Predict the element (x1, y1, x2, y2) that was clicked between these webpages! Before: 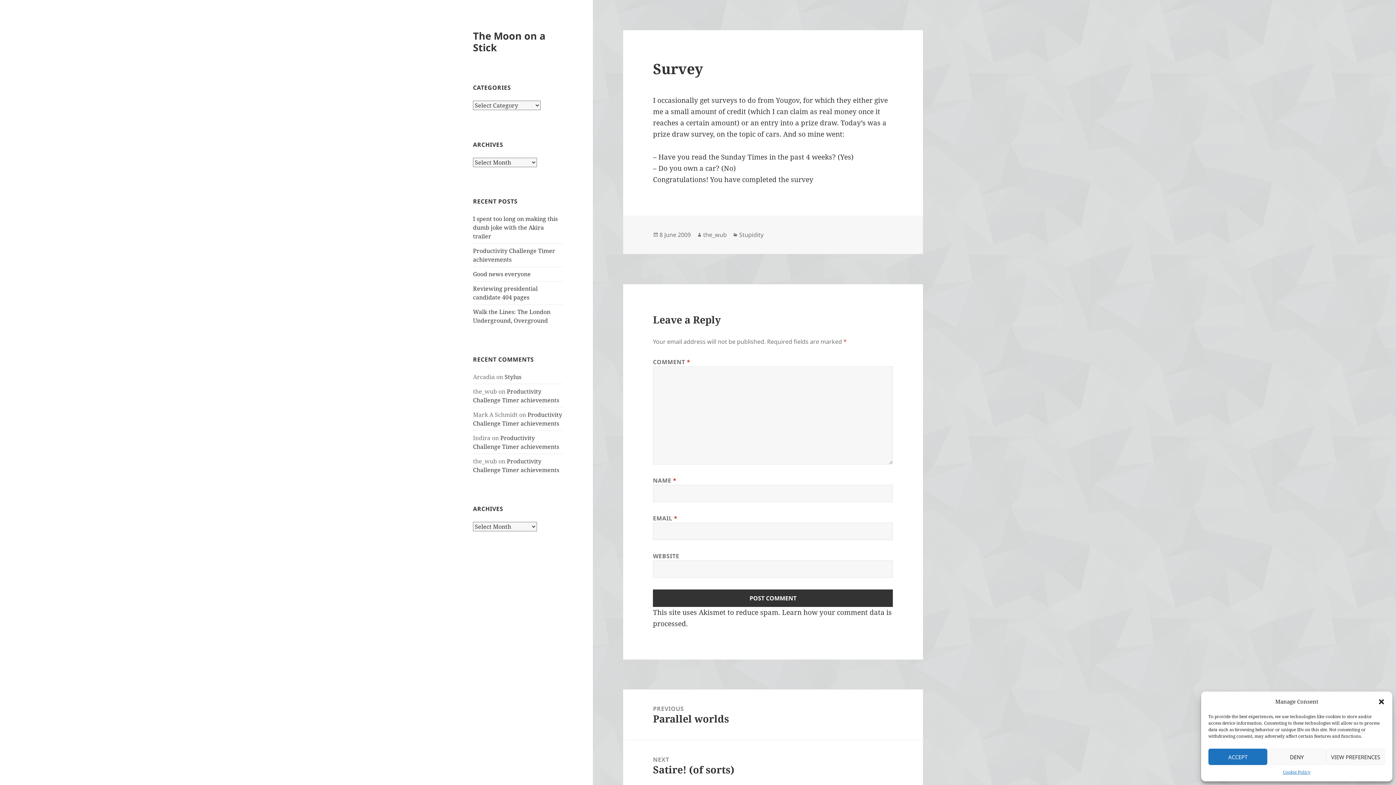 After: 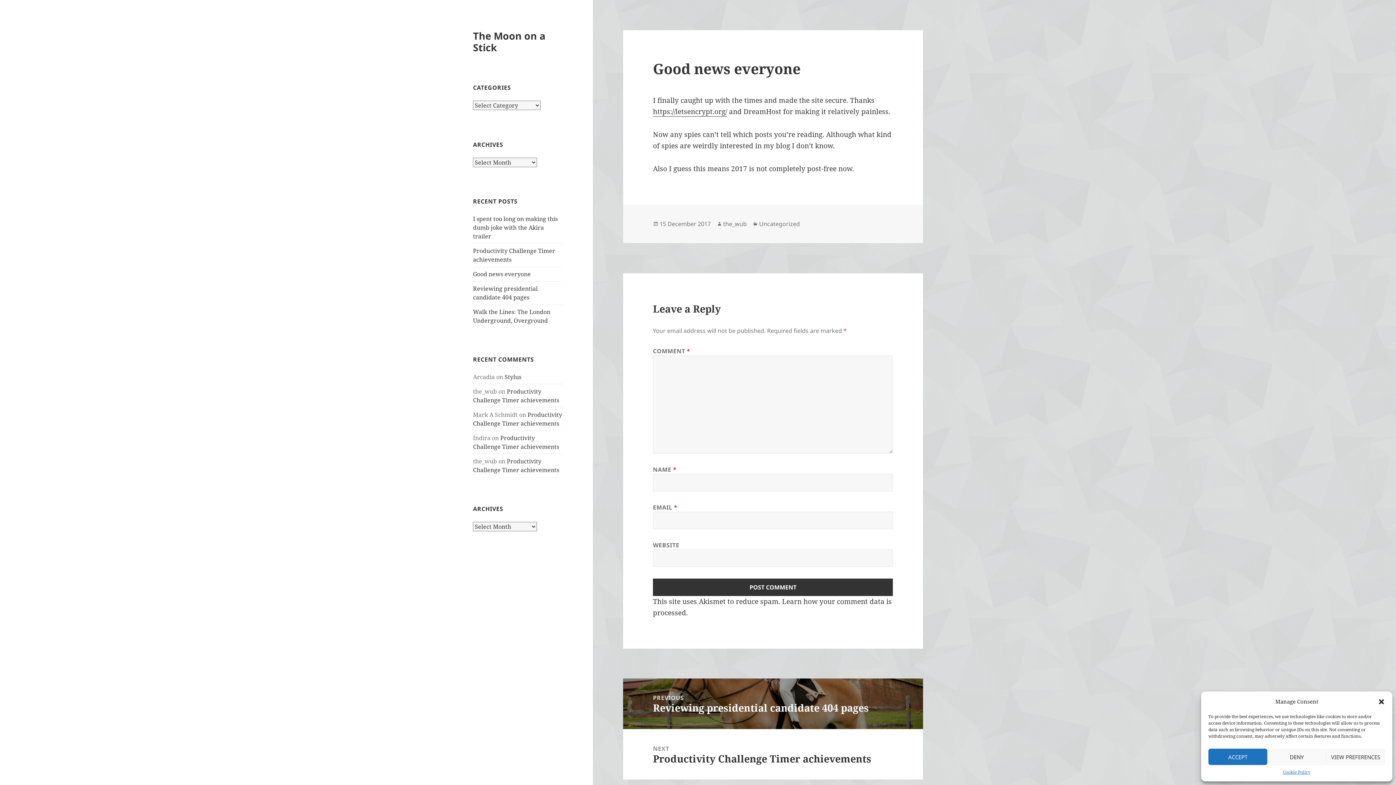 Action: label: Good news everyone bbox: (473, 270, 530, 278)